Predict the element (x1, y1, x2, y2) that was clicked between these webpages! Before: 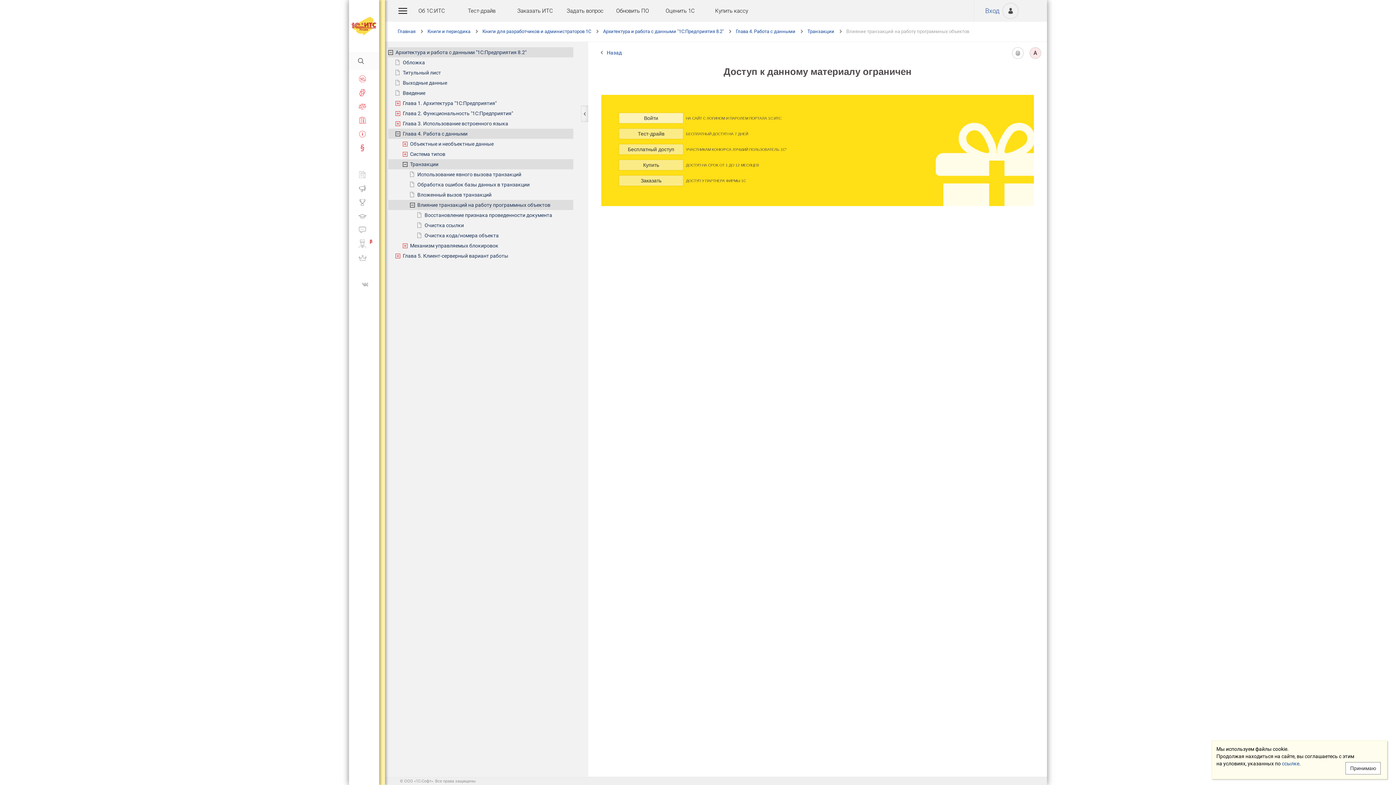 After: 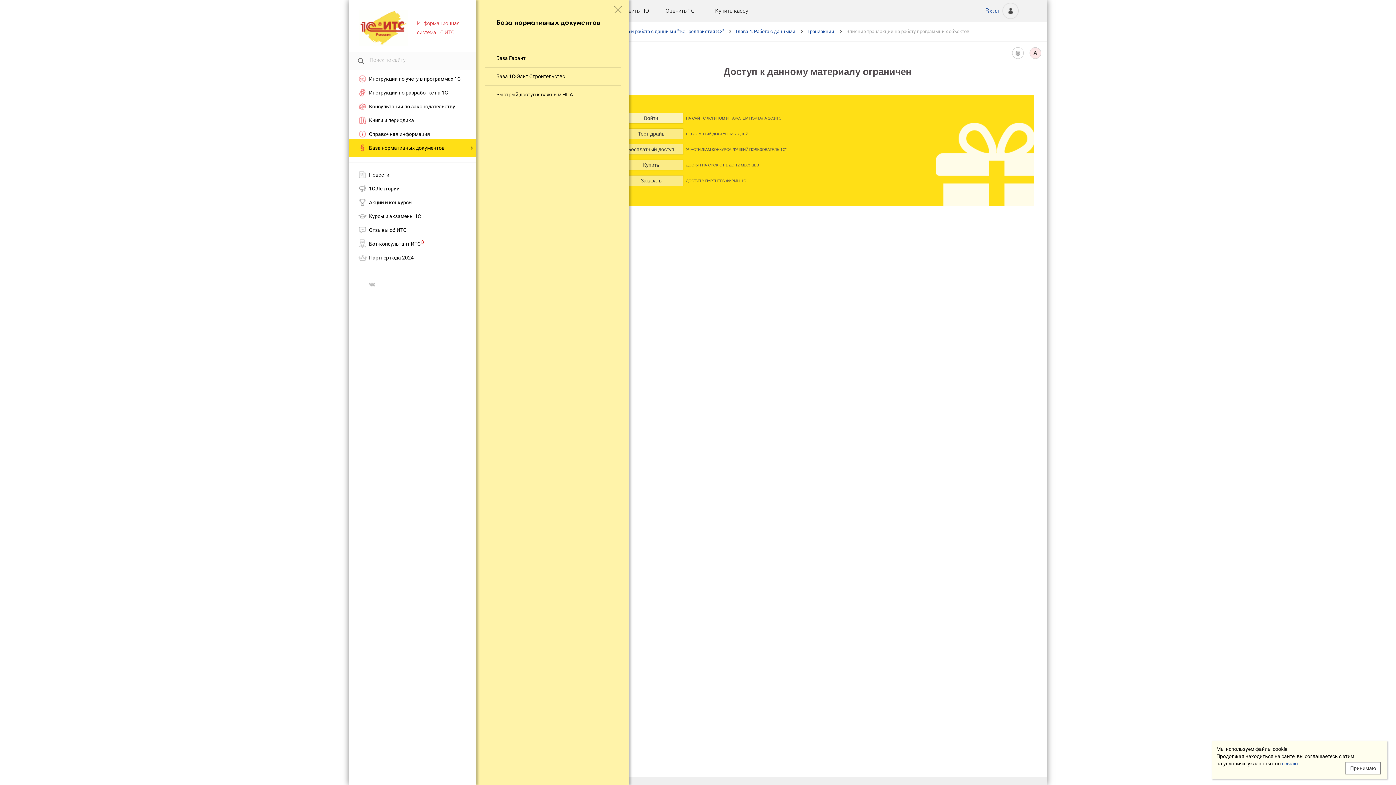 Action: label: База нормативных документов bbox: (349, 141, 380, 154)